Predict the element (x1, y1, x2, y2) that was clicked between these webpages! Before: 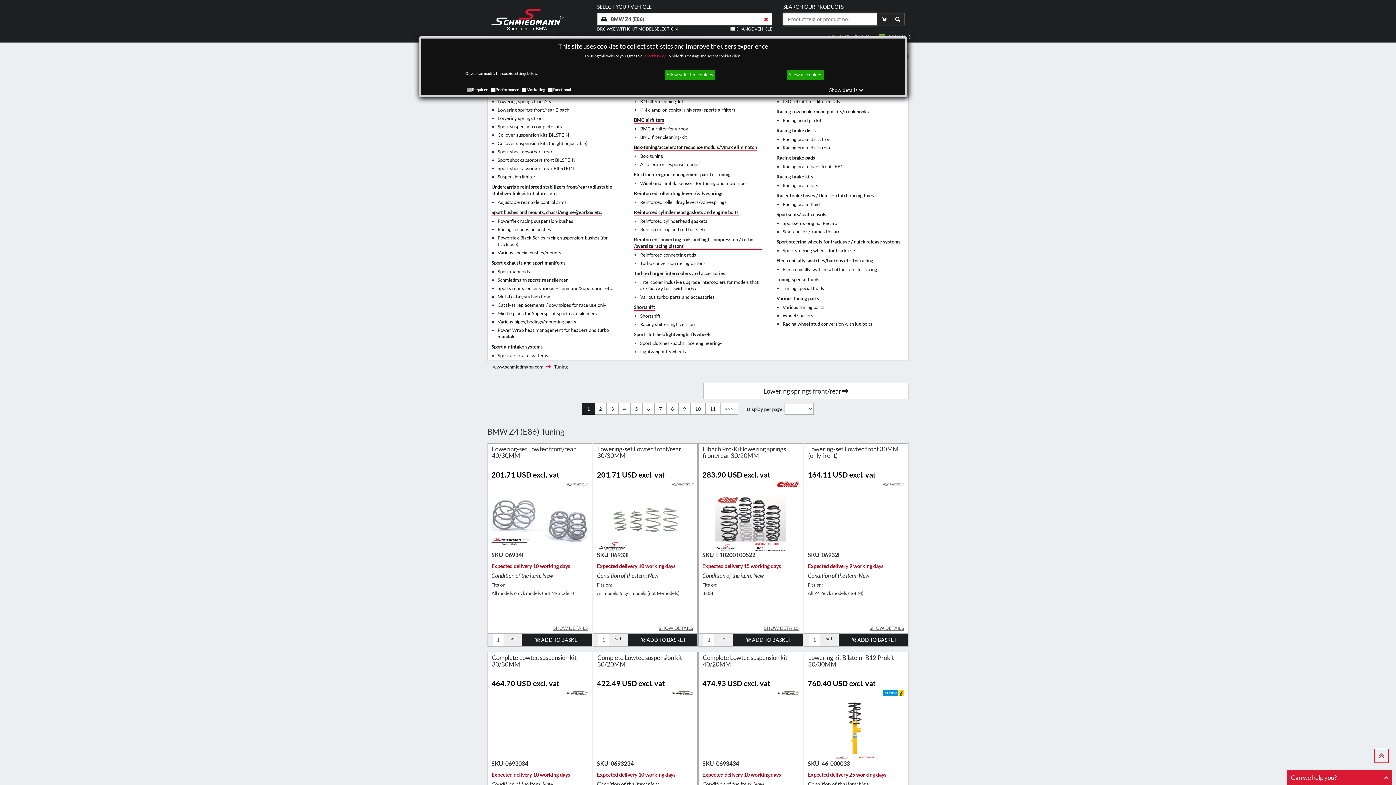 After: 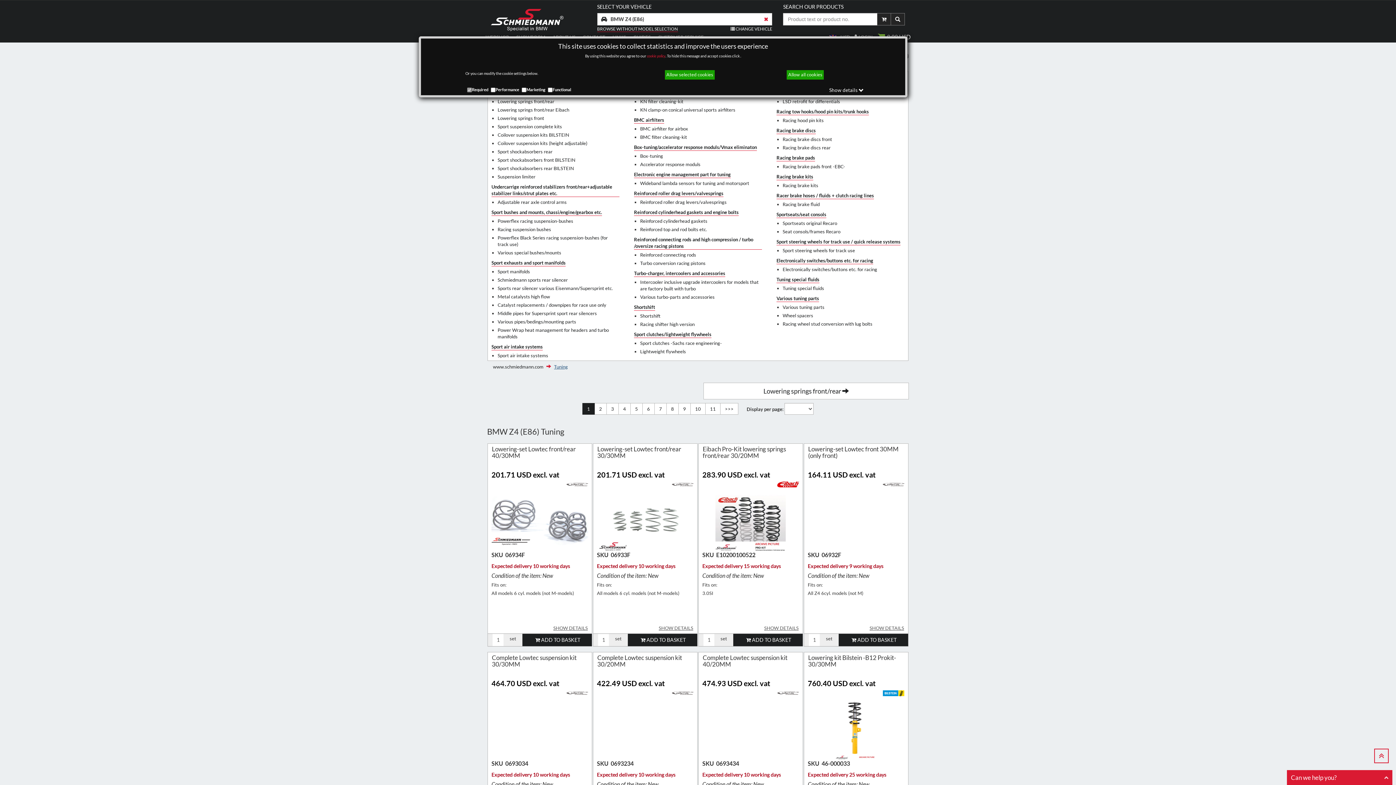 Action: label: Tuning bbox: (554, 363, 568, 369)